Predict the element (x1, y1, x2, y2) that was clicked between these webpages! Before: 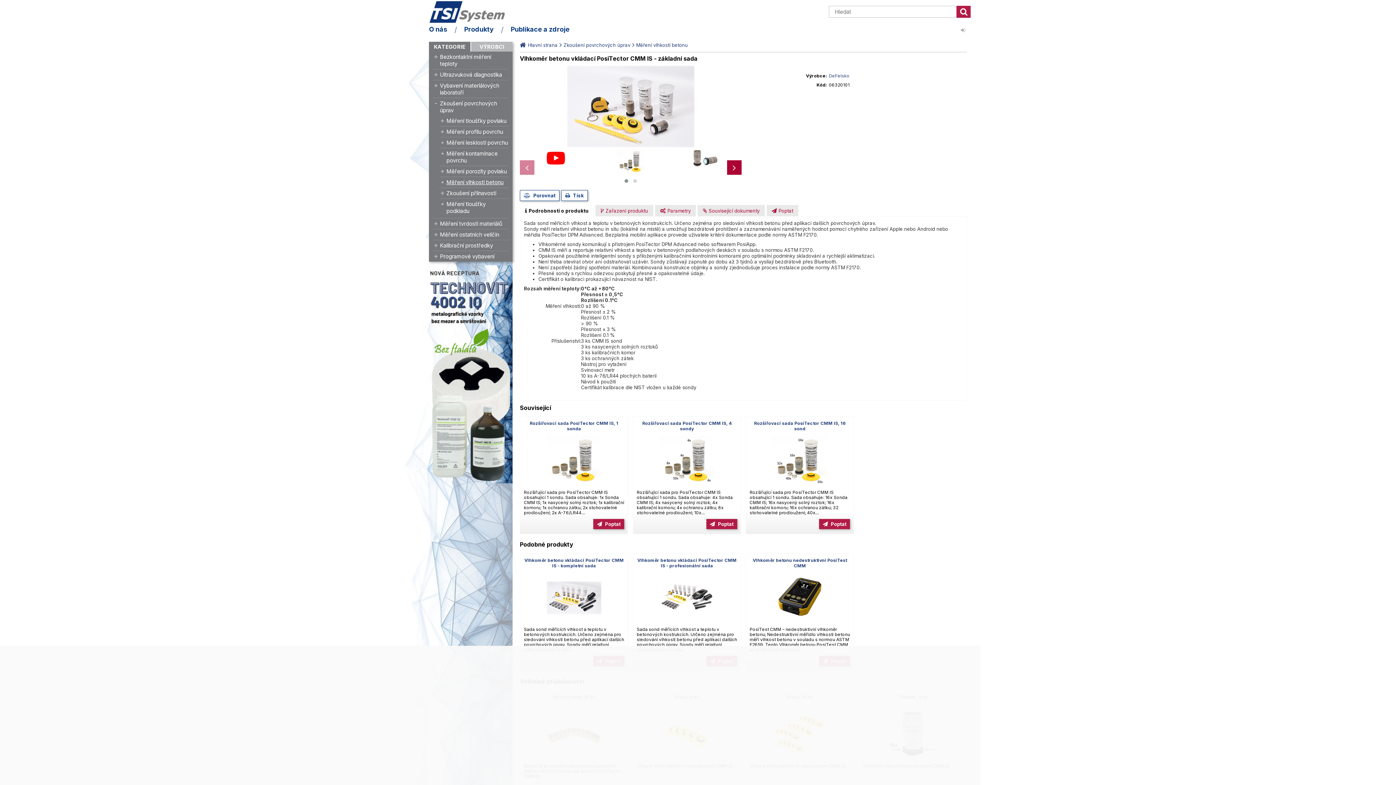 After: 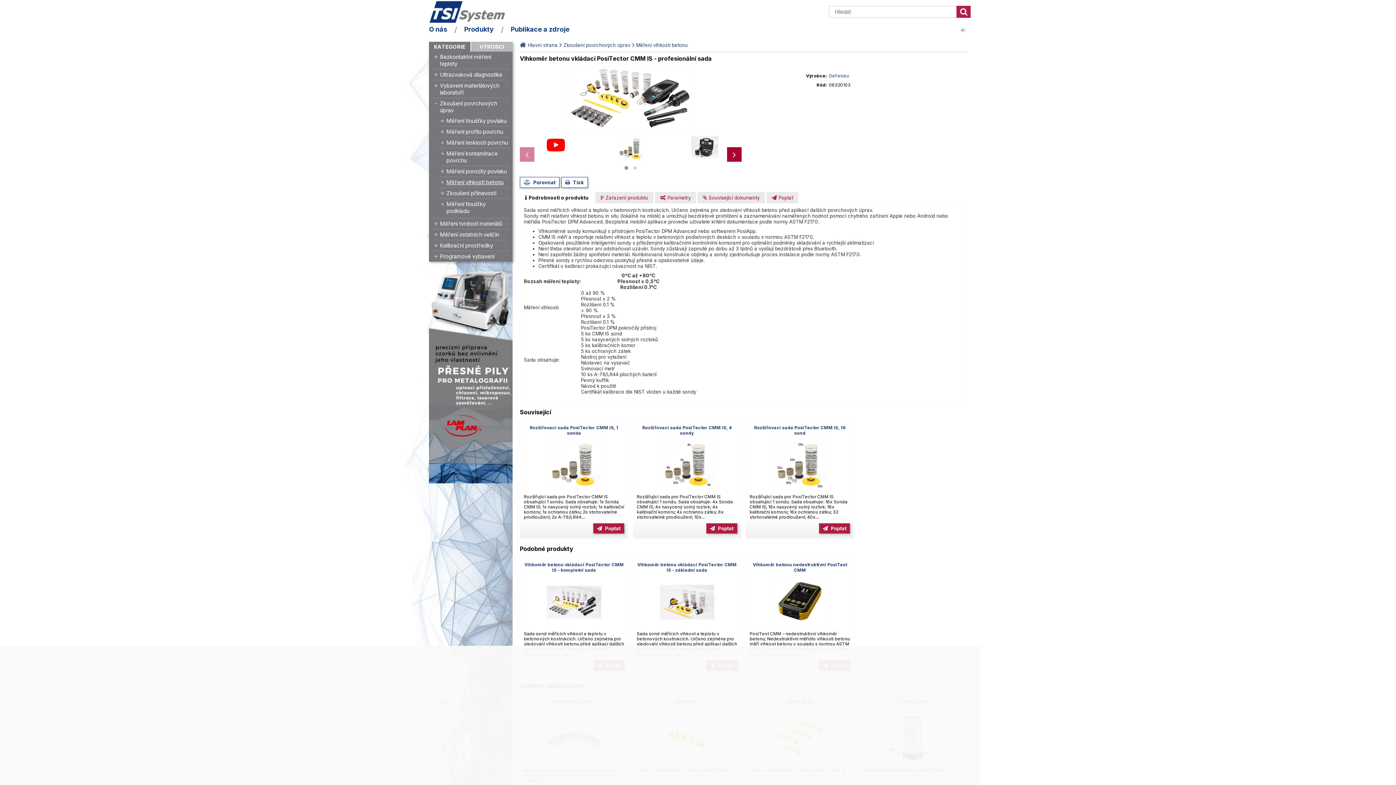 Action: bbox: (659, 570, 714, 625)